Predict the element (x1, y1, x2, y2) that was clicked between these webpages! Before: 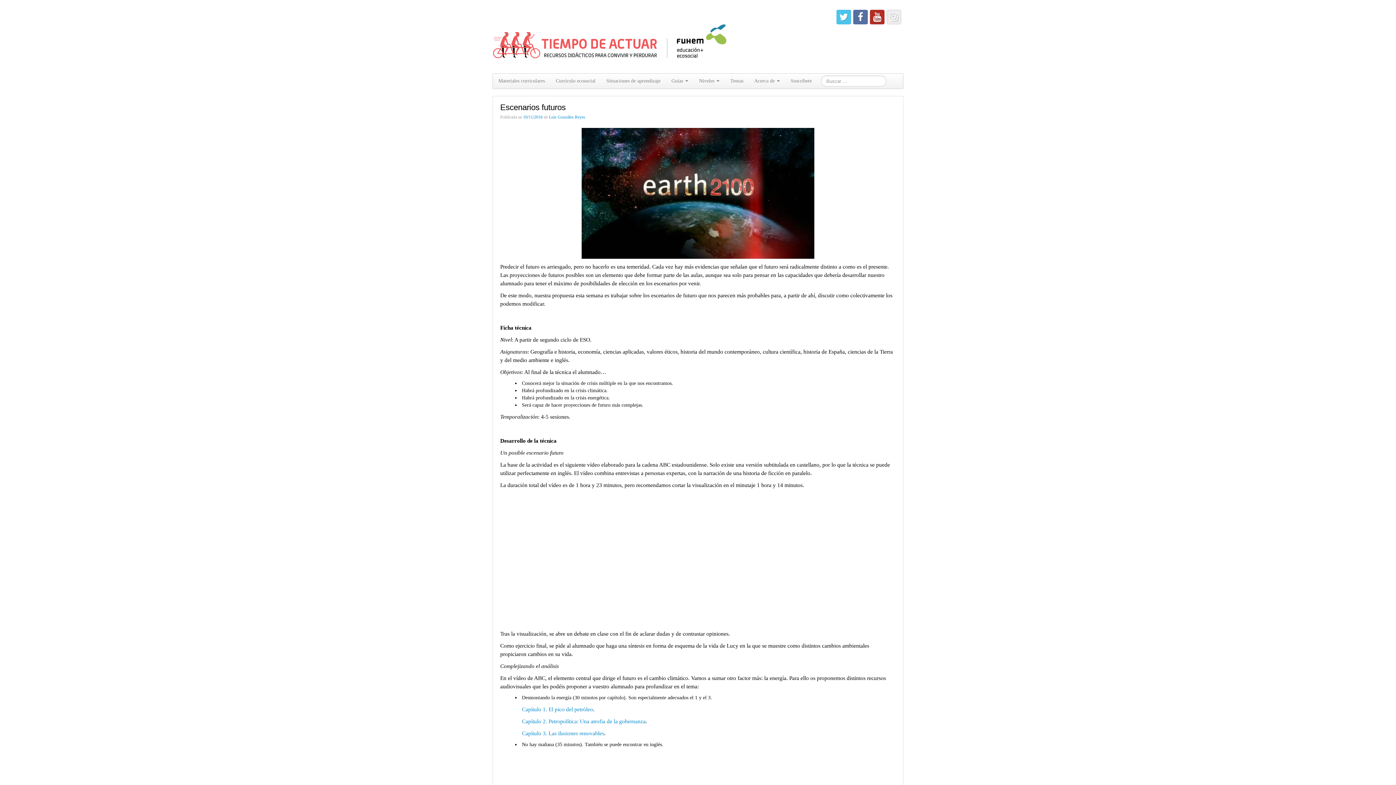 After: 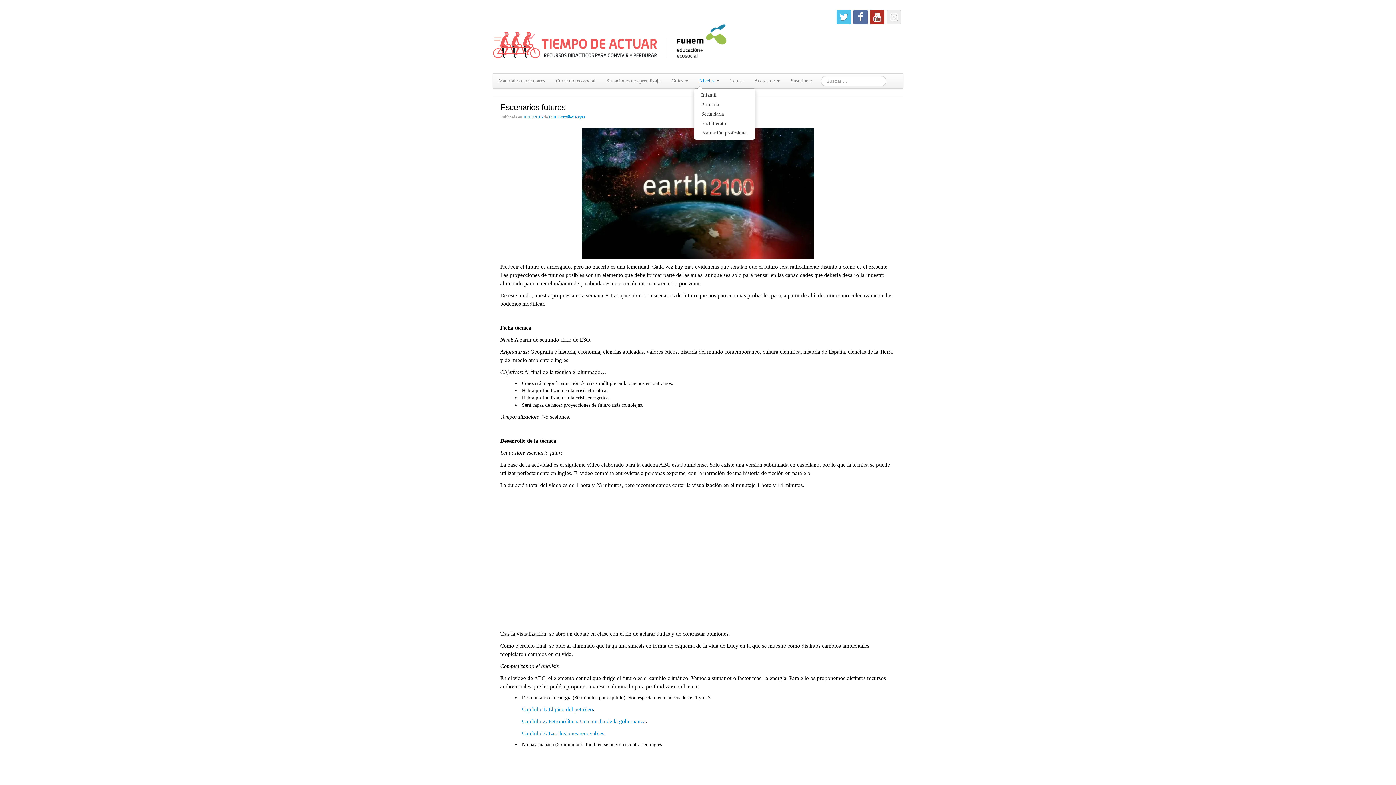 Action: label: Niveles  bbox: (693, 73, 725, 88)